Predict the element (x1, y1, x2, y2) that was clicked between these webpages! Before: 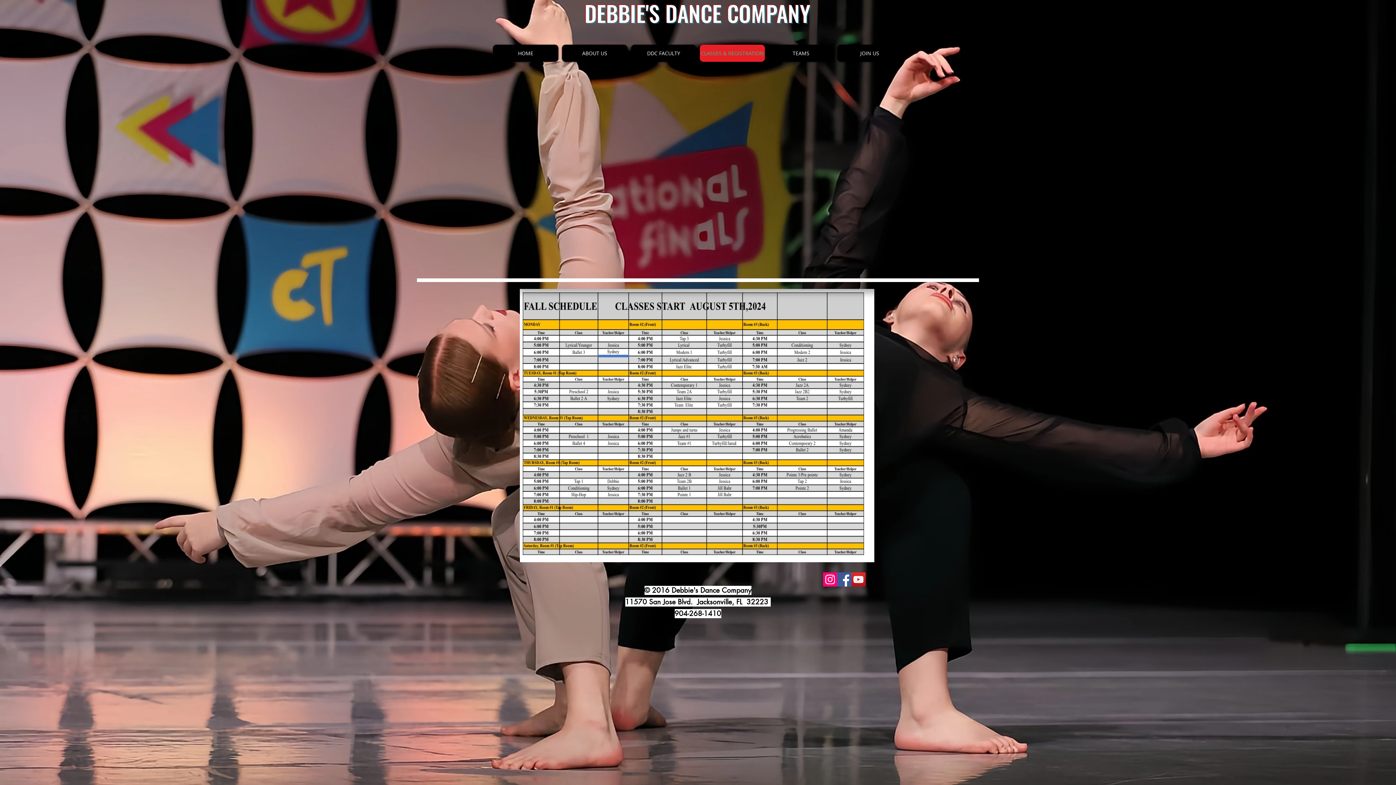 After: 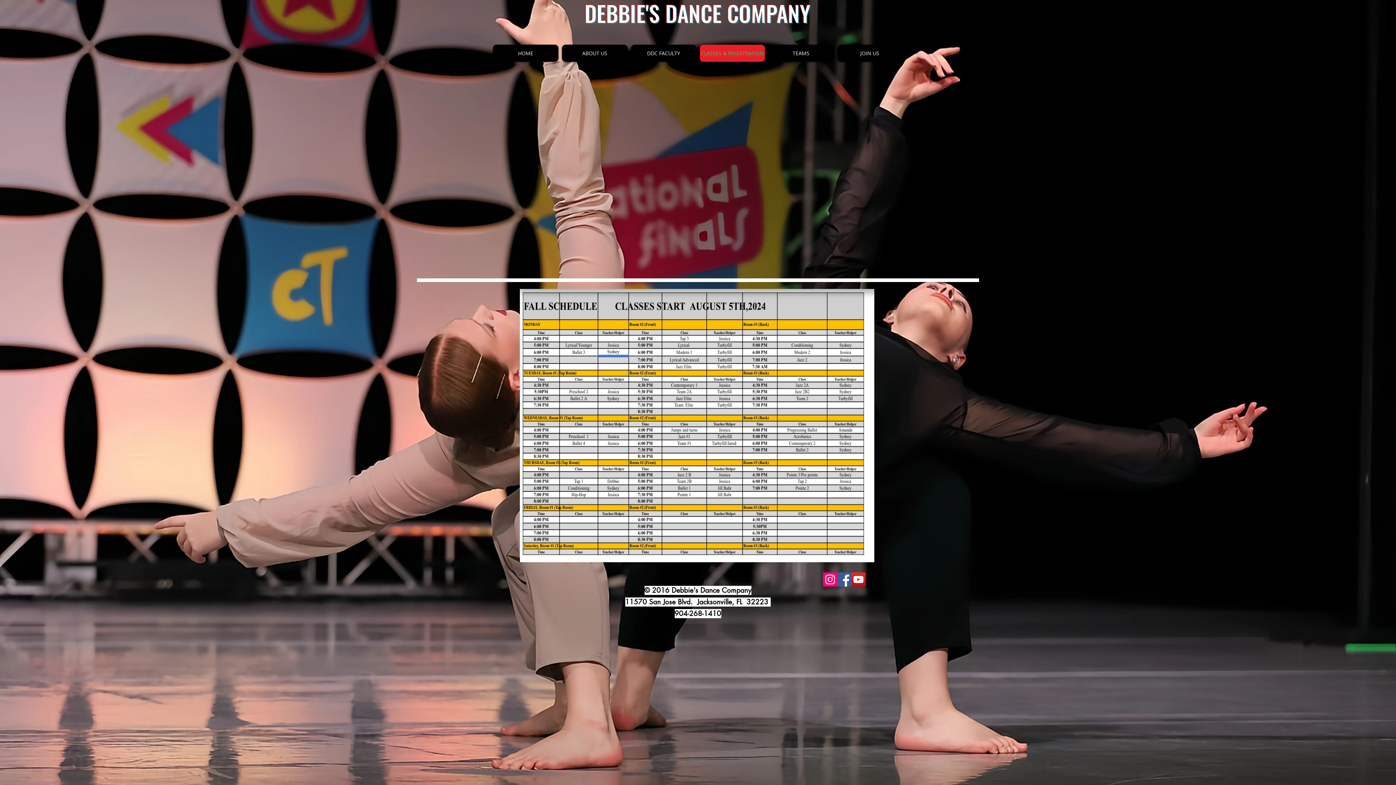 Action: label: Instagram bbox: (823, 572, 837, 586)